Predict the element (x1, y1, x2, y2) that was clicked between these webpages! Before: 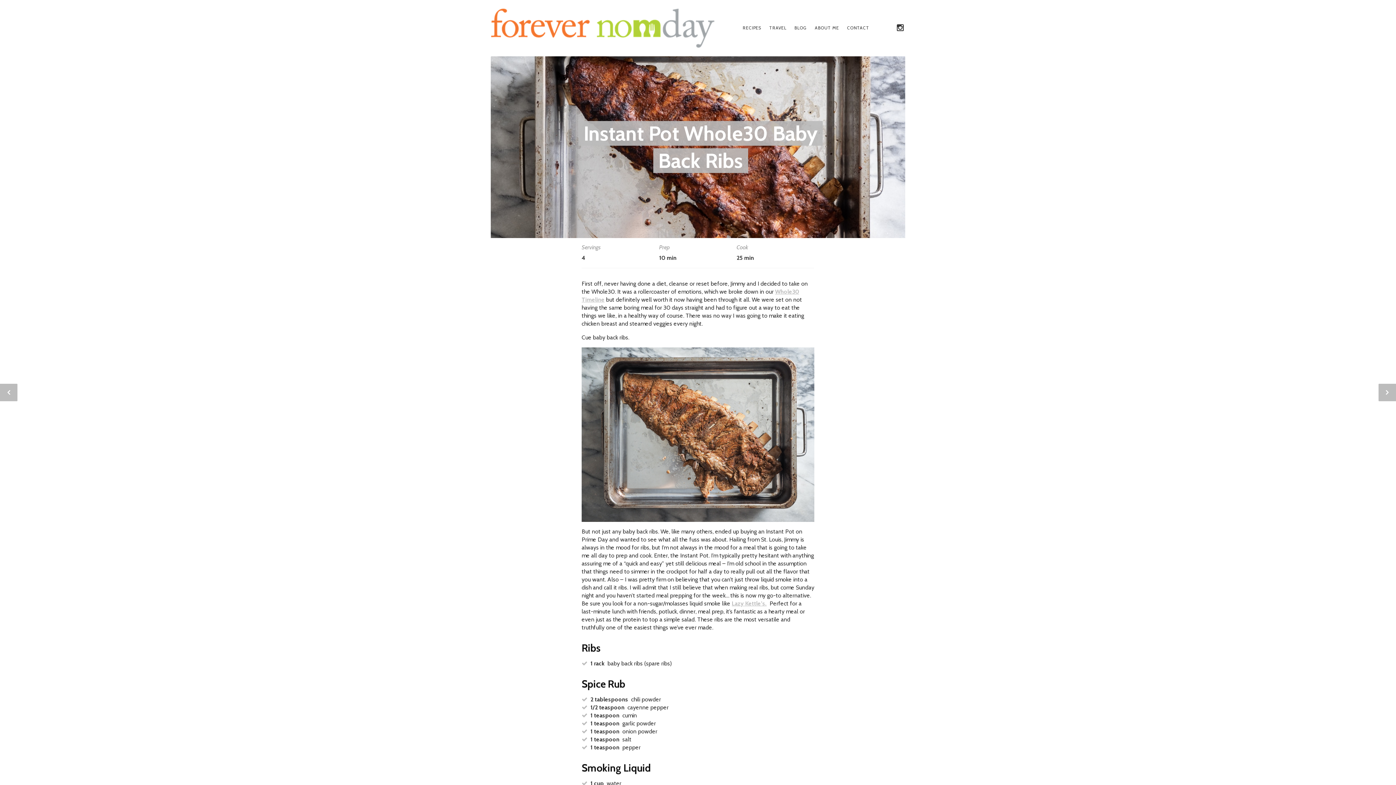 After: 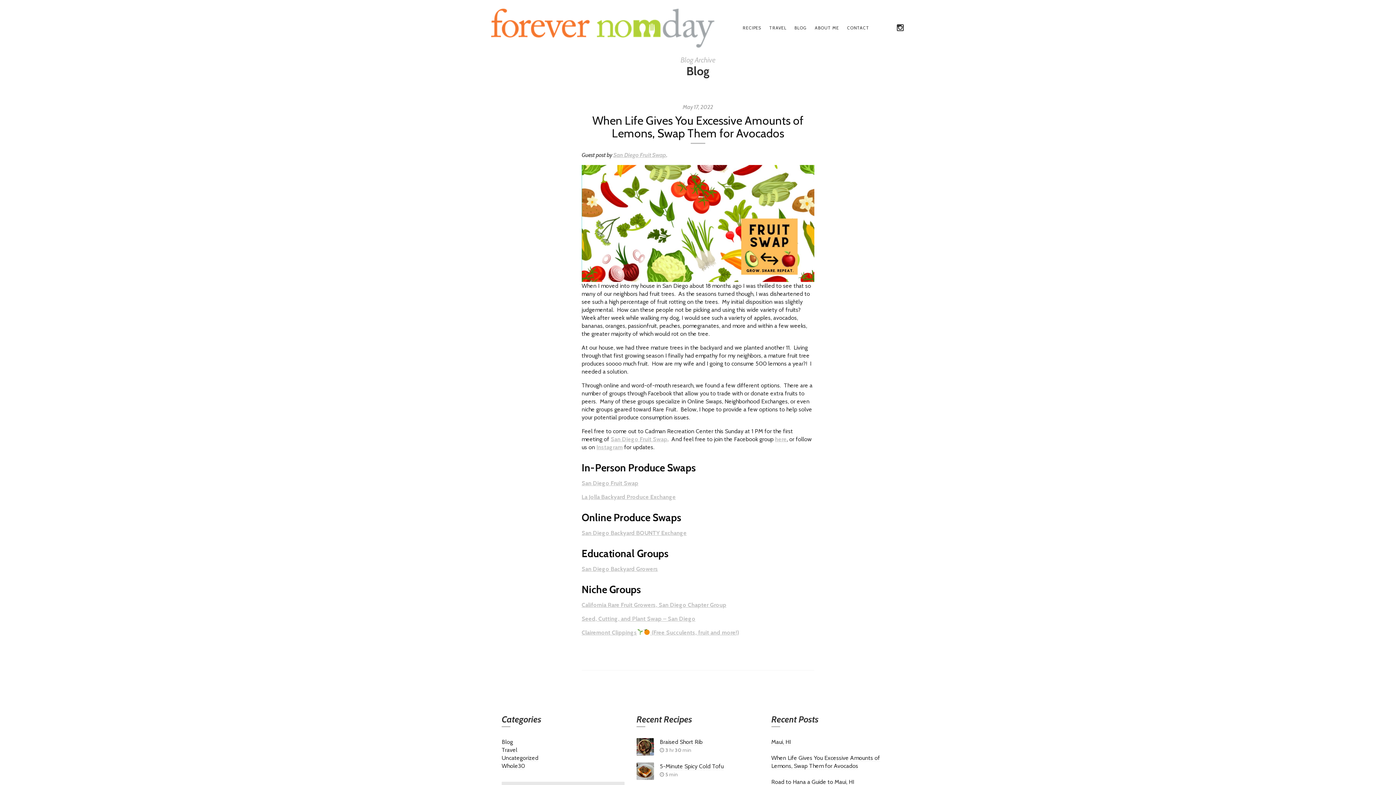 Action: bbox: (791, 20, 810, 35) label: BLOG